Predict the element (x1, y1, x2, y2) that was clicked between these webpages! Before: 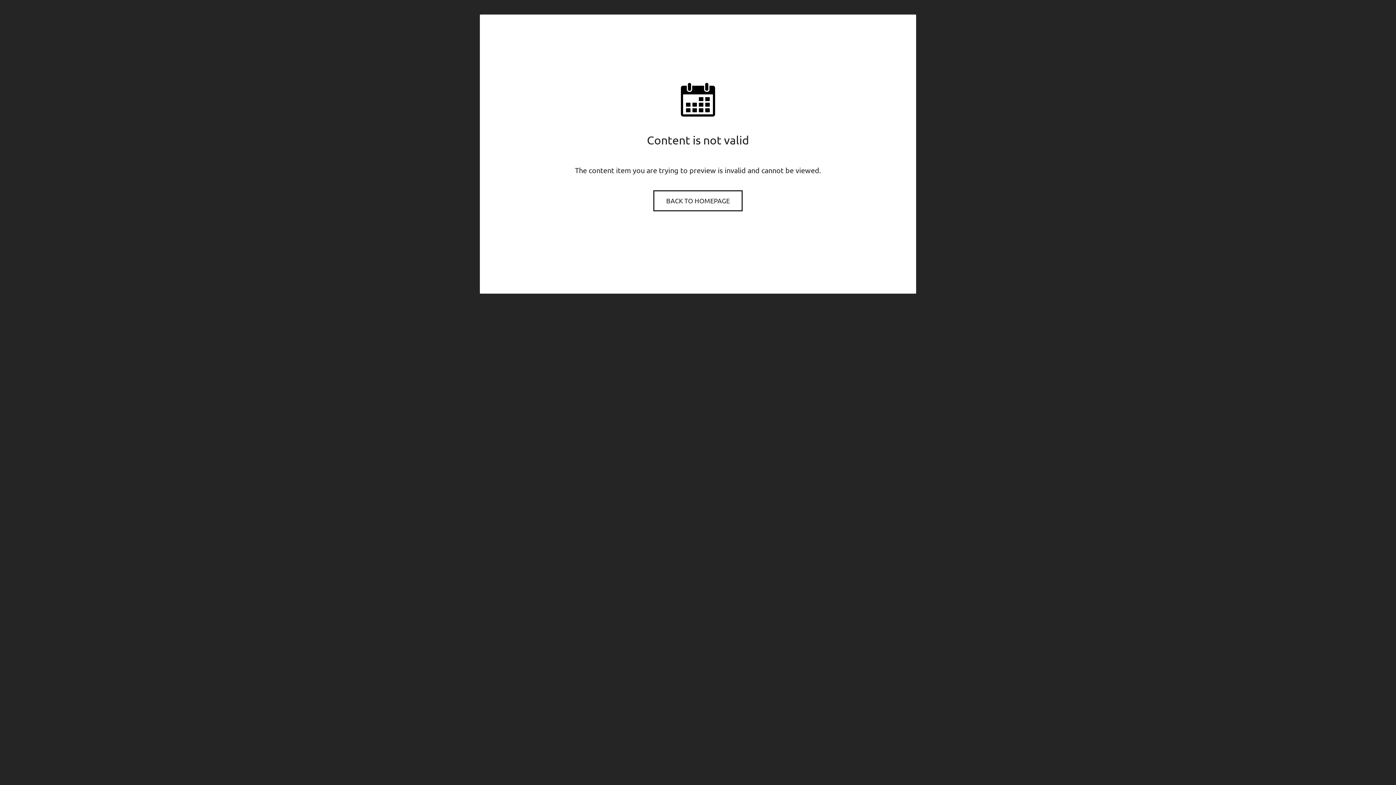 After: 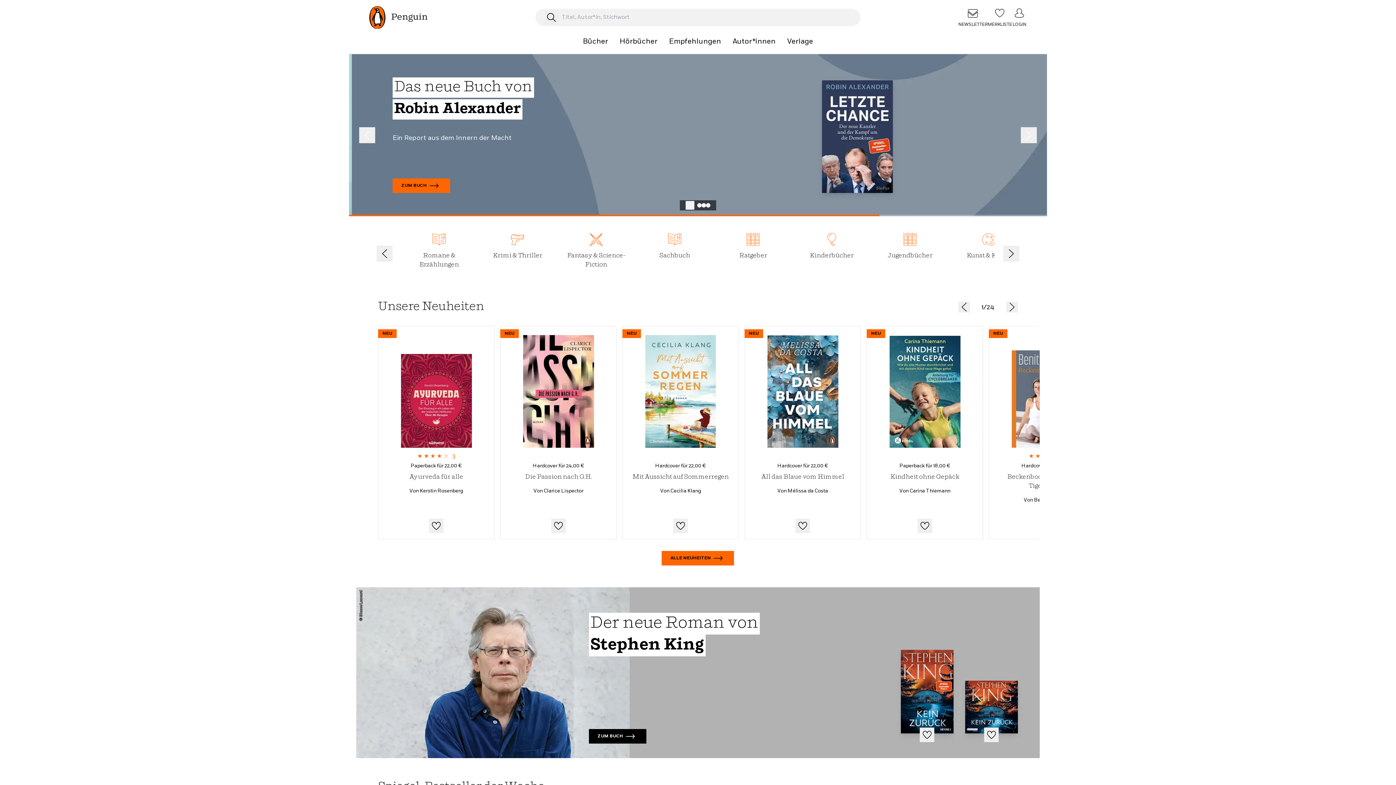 Action: bbox: (654, 191, 741, 210) label: BACK TO HOMEPAGE